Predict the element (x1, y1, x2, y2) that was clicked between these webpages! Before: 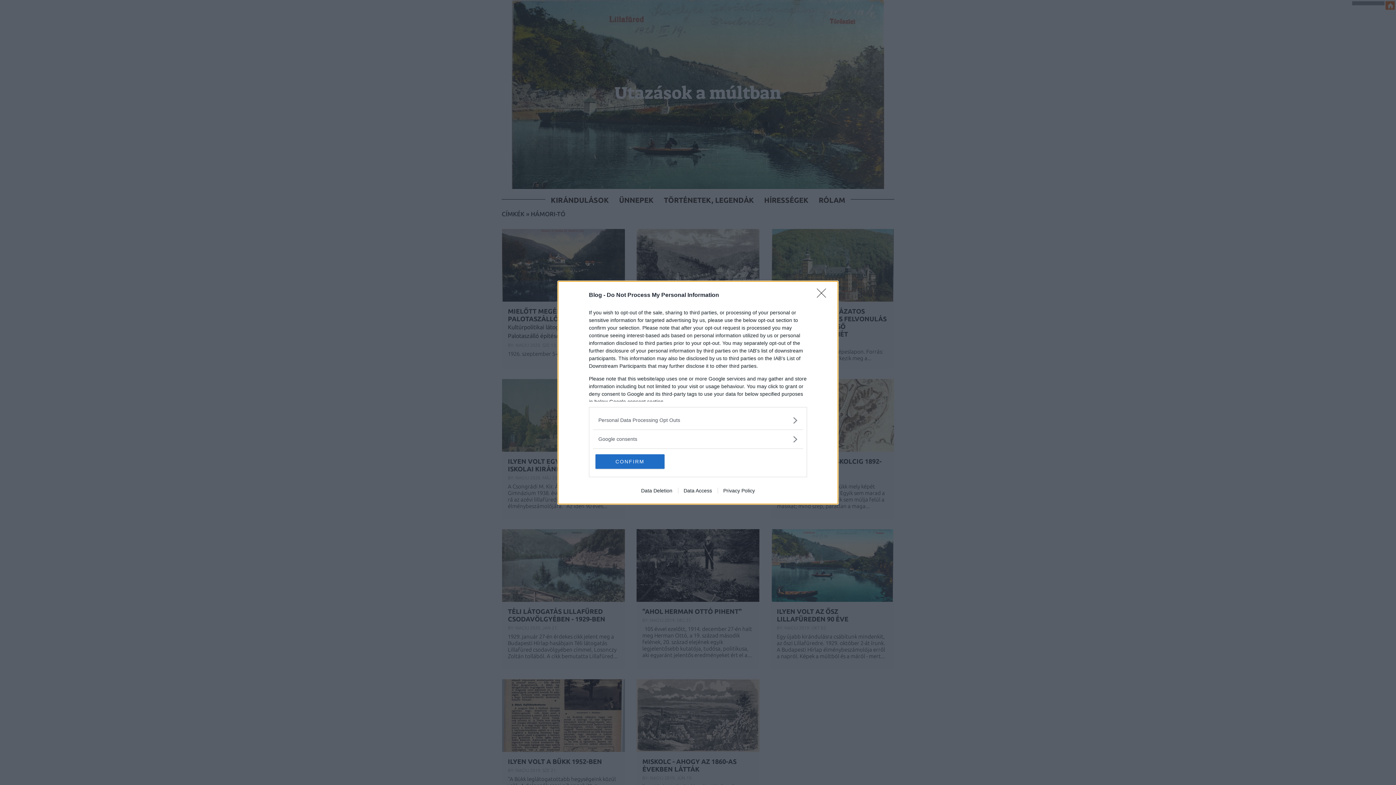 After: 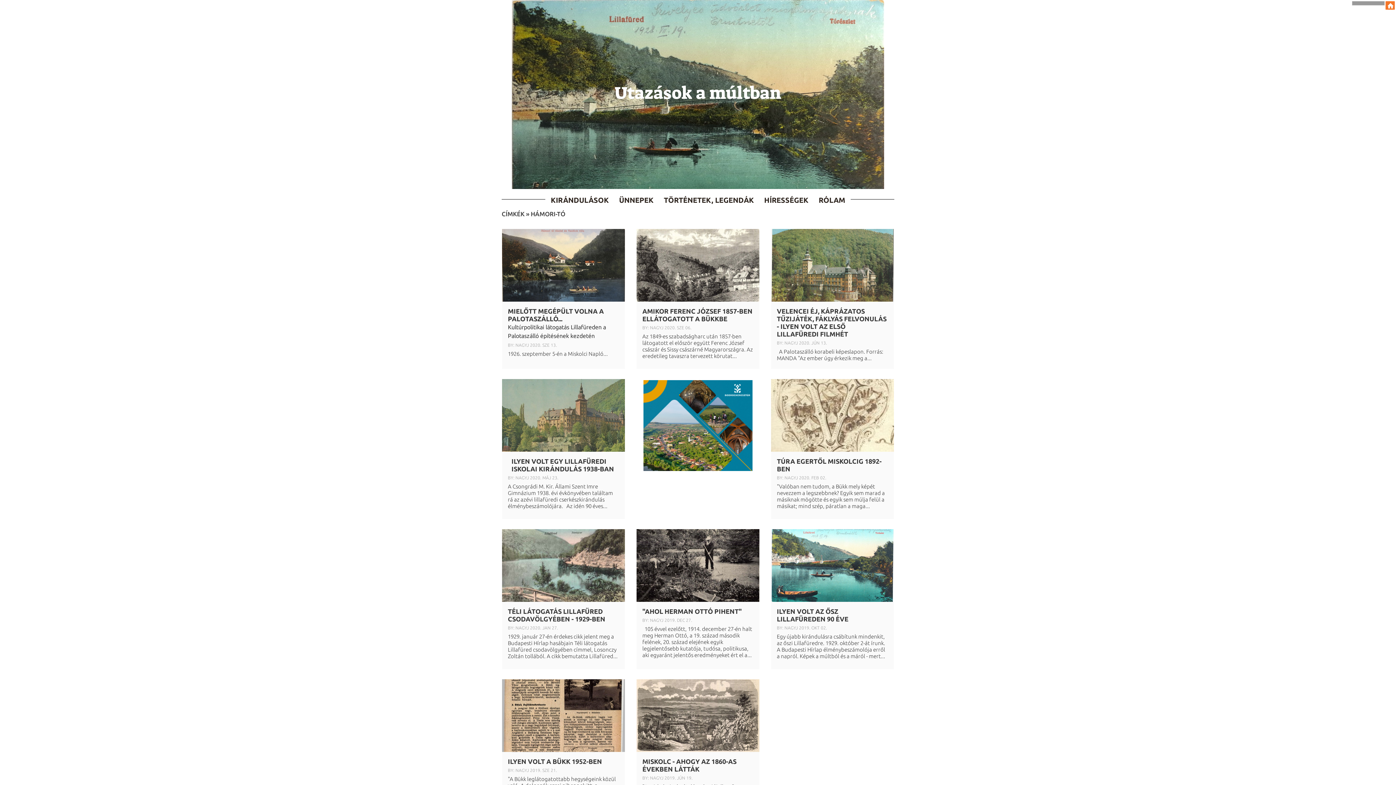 Action: label: CONFIRM bbox: (595, 454, 664, 468)